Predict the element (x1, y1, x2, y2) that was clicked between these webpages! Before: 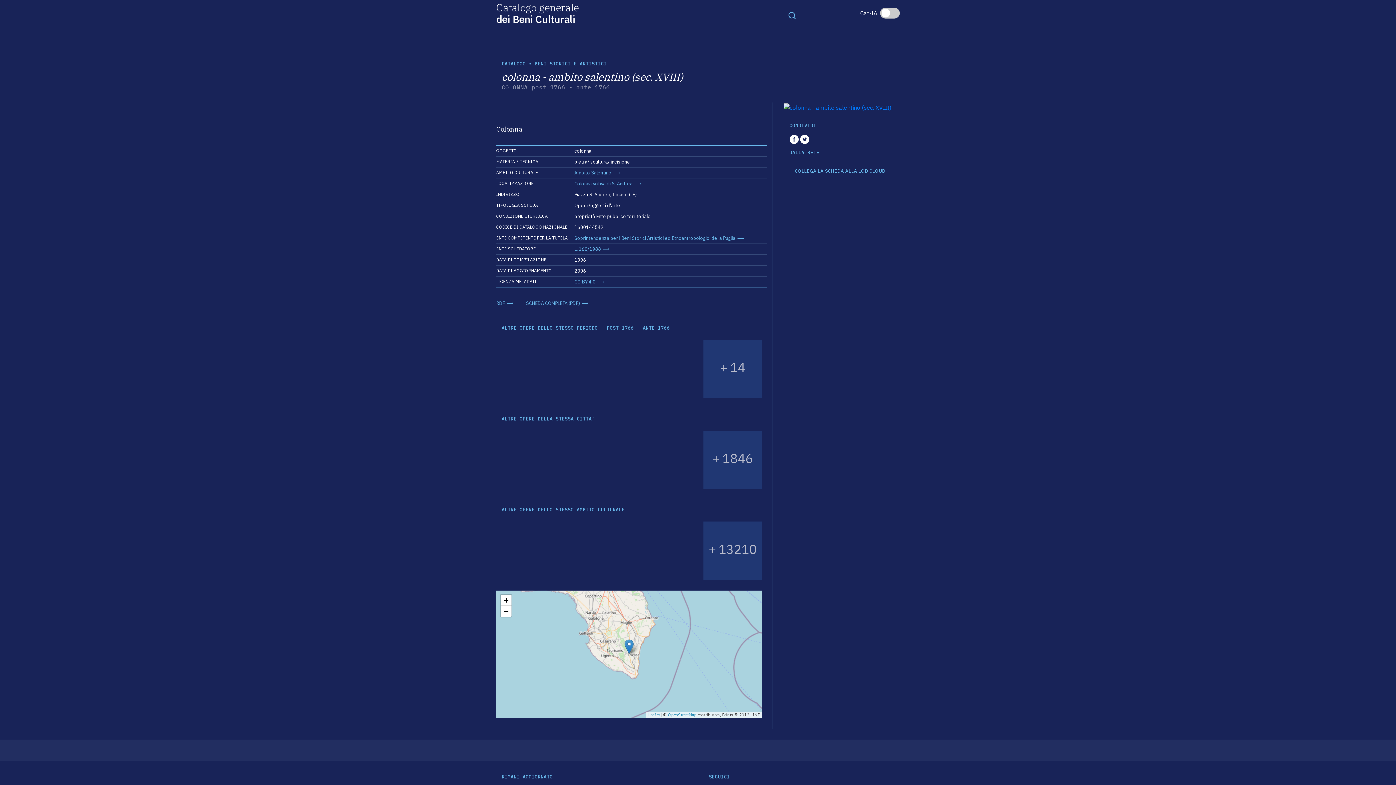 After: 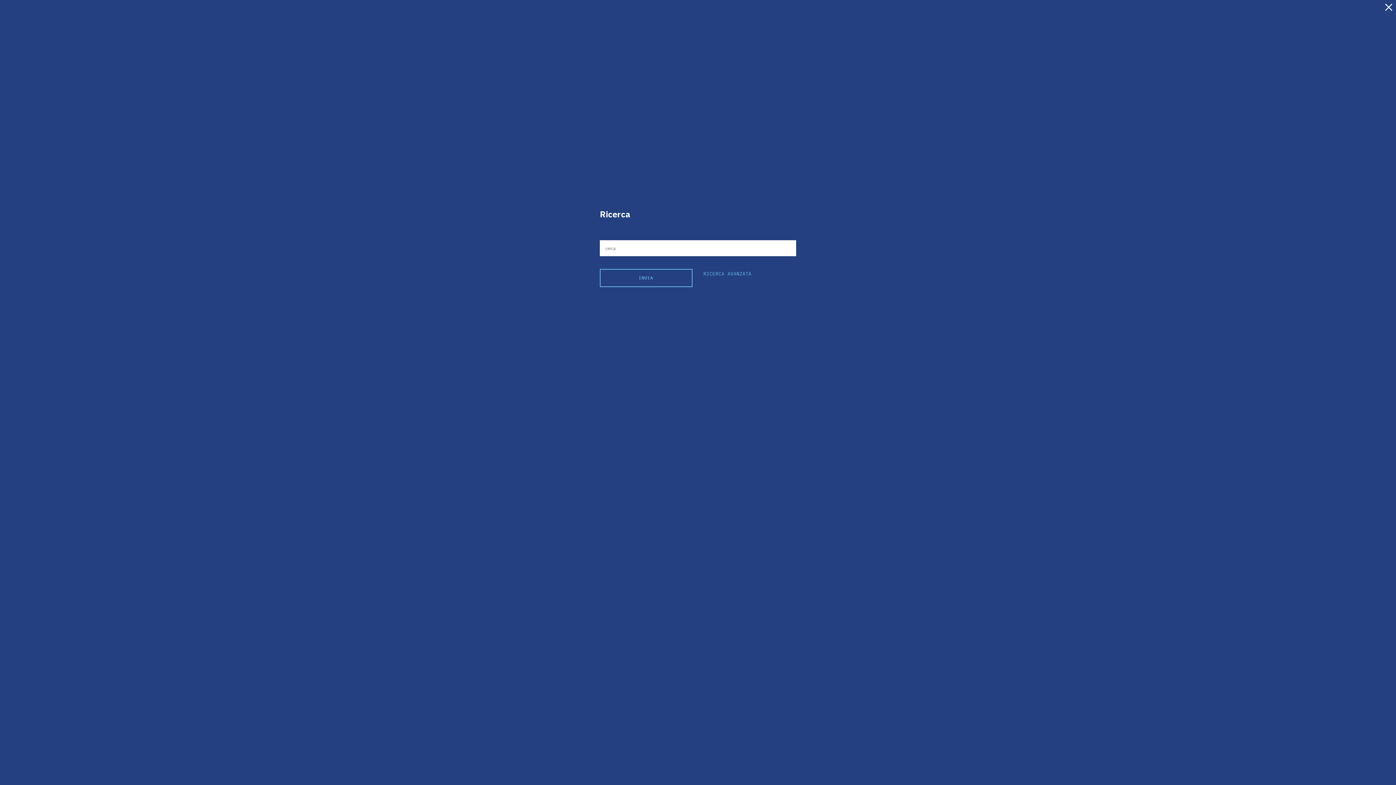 Action: label: Toggle navigation bbox: (788, 10, 796, 19)